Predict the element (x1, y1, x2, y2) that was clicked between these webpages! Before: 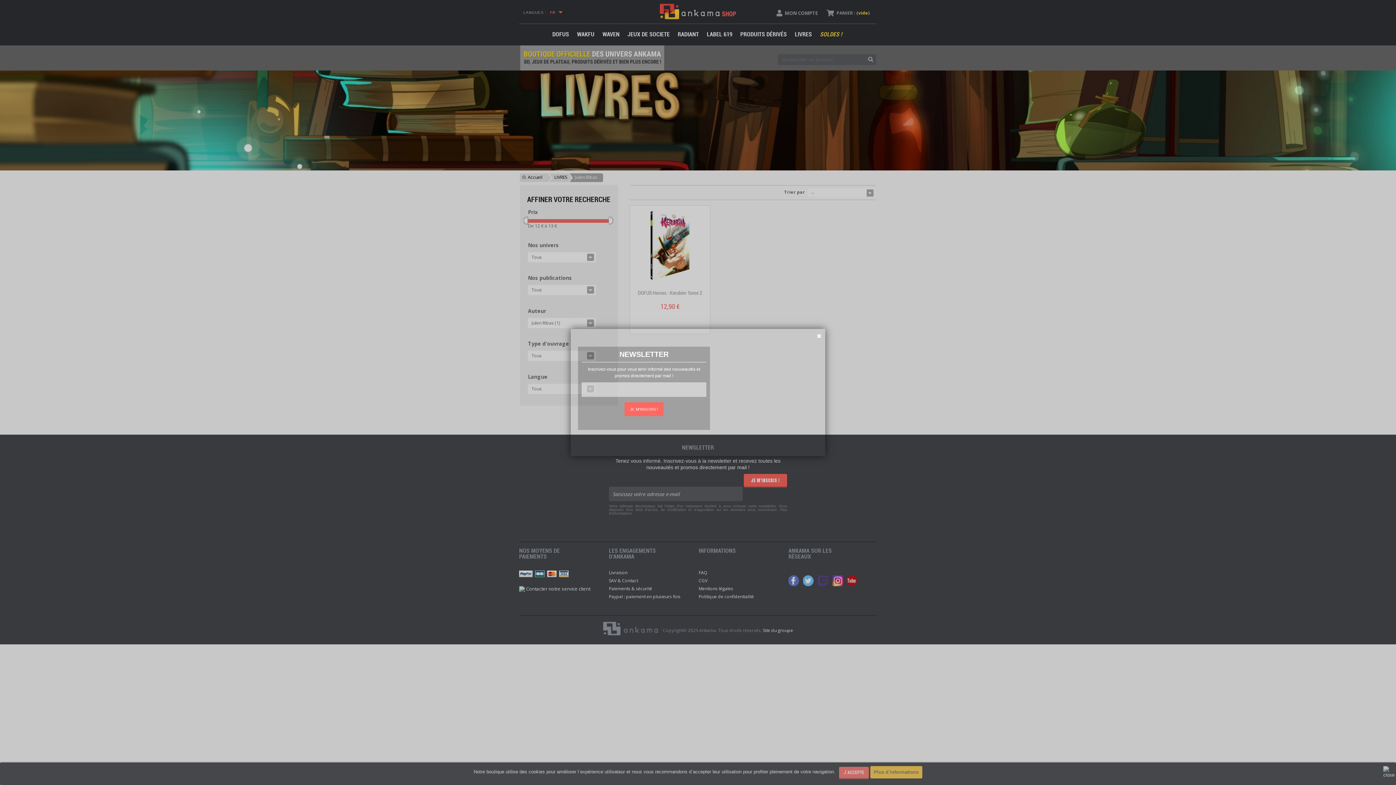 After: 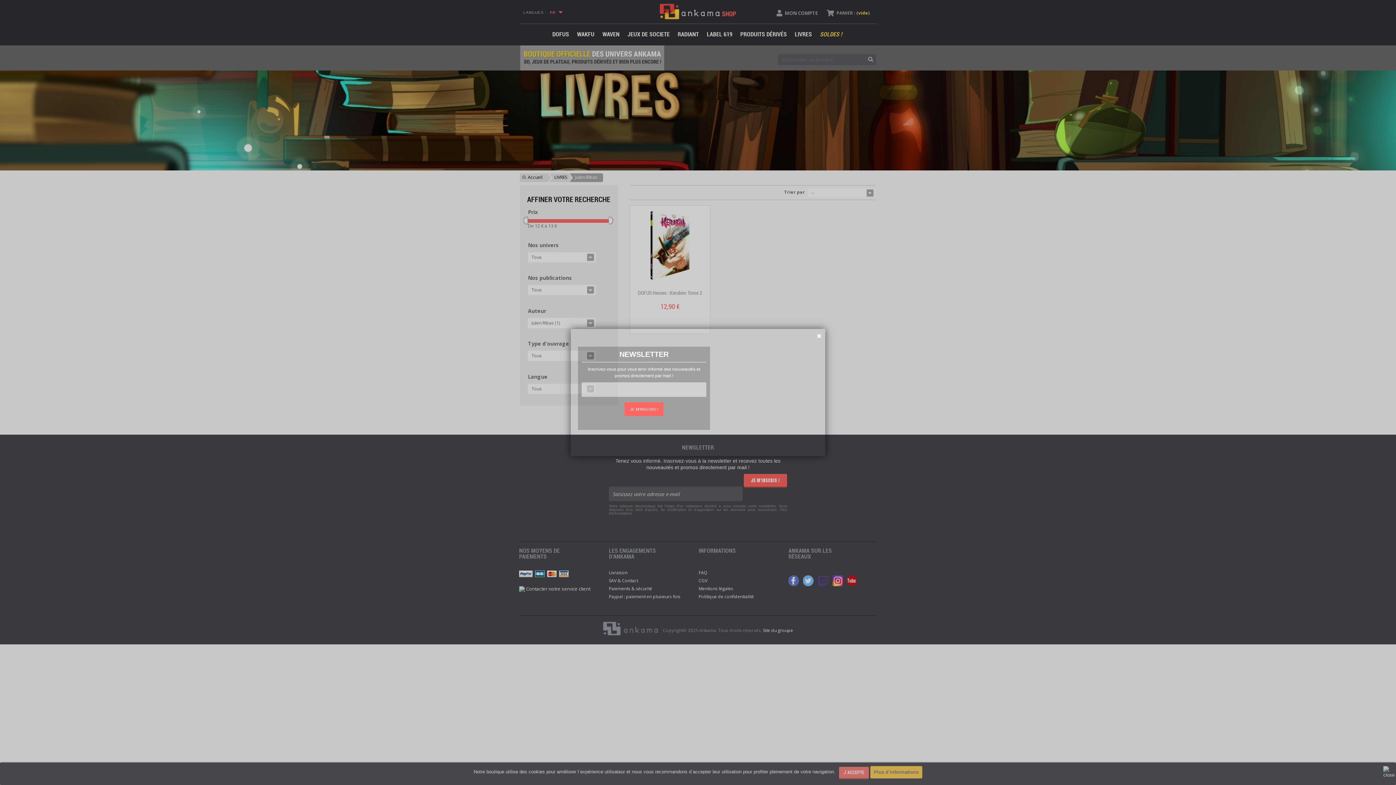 Action: label: JE M'INSCRIS ! bbox: (624, 402, 663, 416)